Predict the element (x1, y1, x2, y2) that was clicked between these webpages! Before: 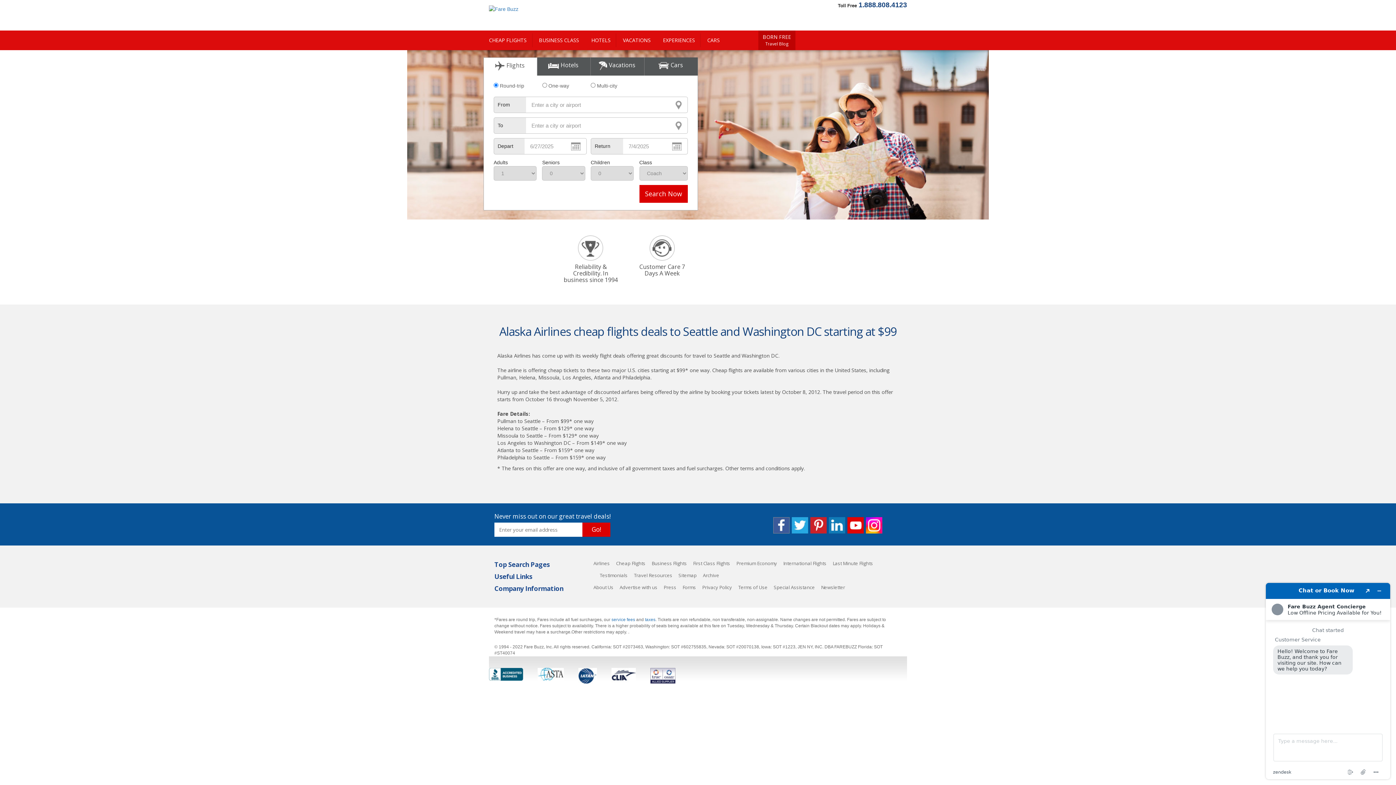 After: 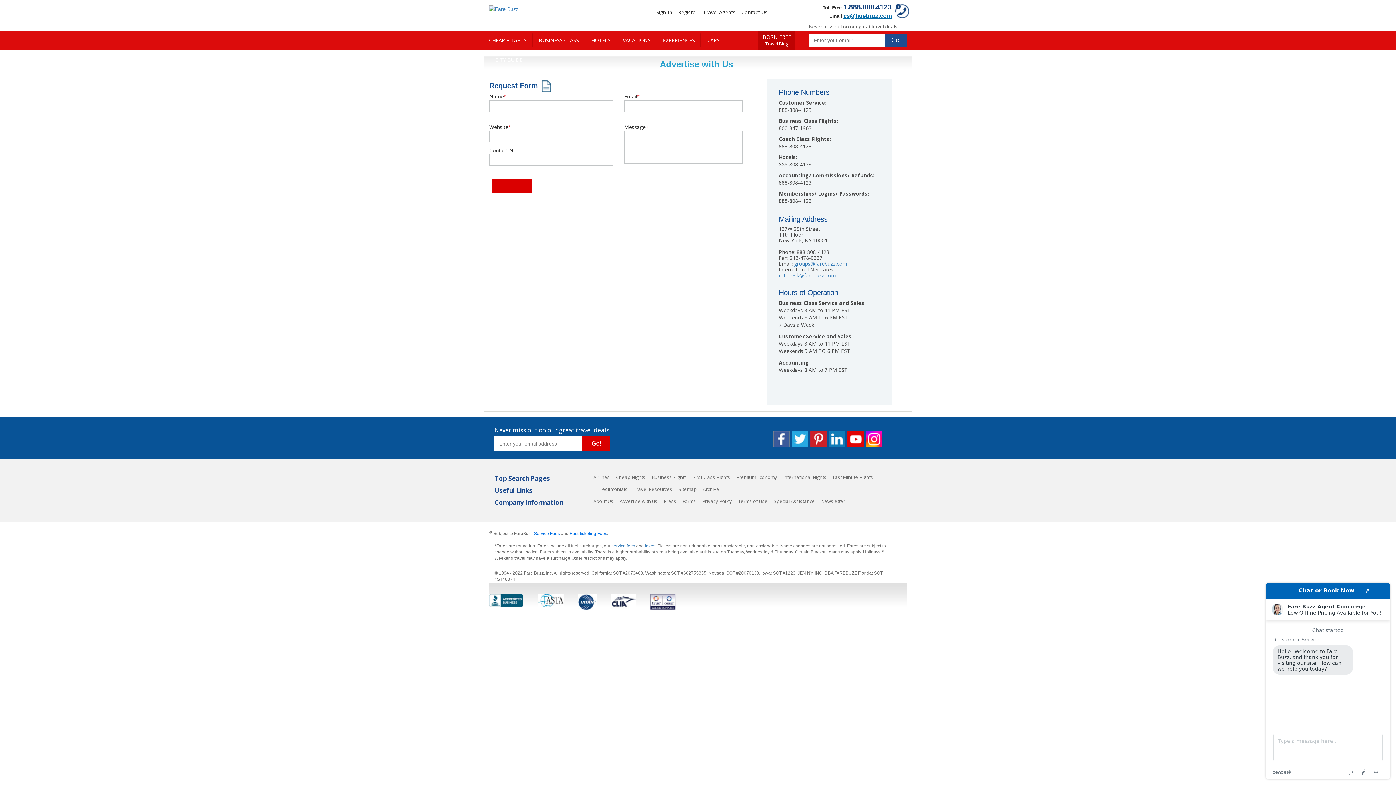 Action: bbox: (619, 584, 657, 590) label: Advertise with us